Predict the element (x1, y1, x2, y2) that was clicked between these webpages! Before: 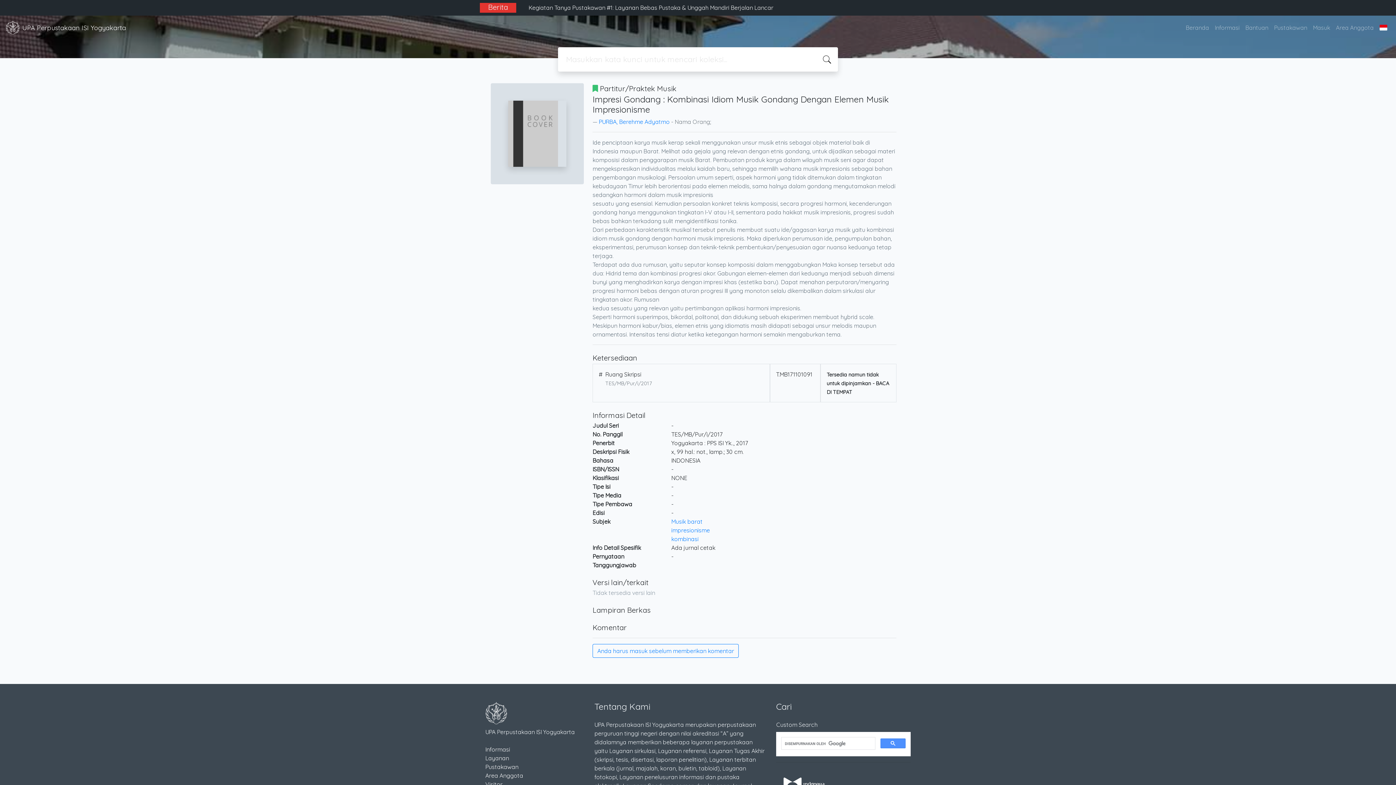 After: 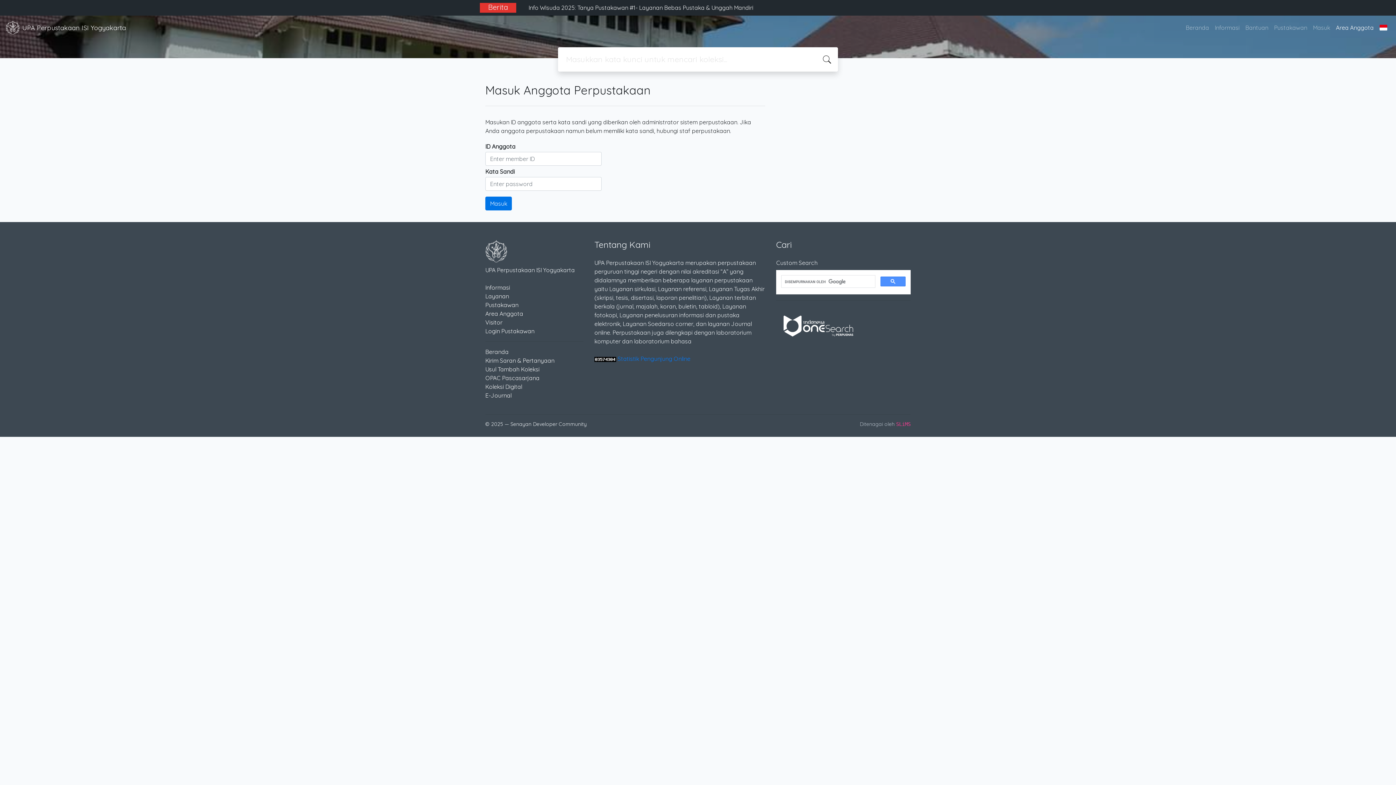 Action: label: Anda harus masuk sebelum memberikan komentar bbox: (592, 644, 738, 658)